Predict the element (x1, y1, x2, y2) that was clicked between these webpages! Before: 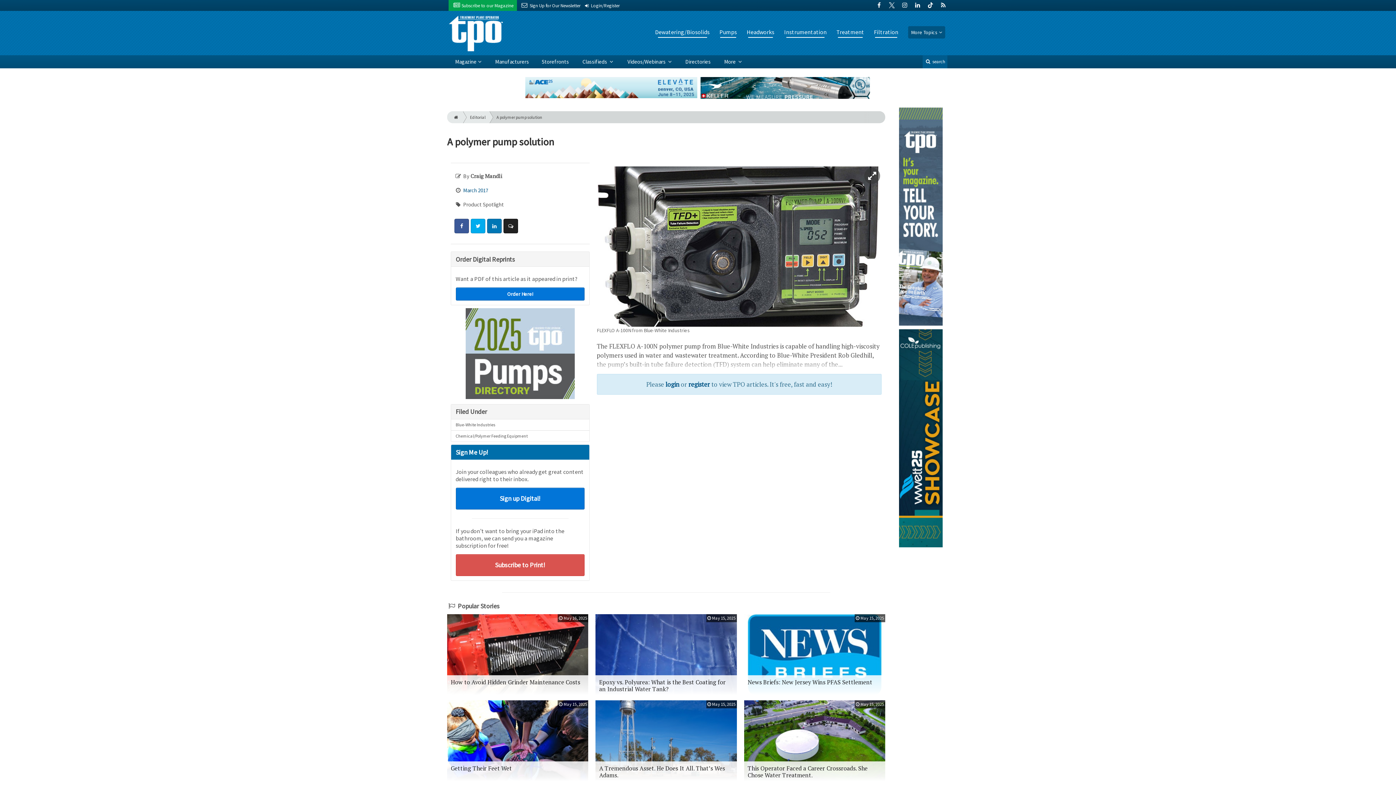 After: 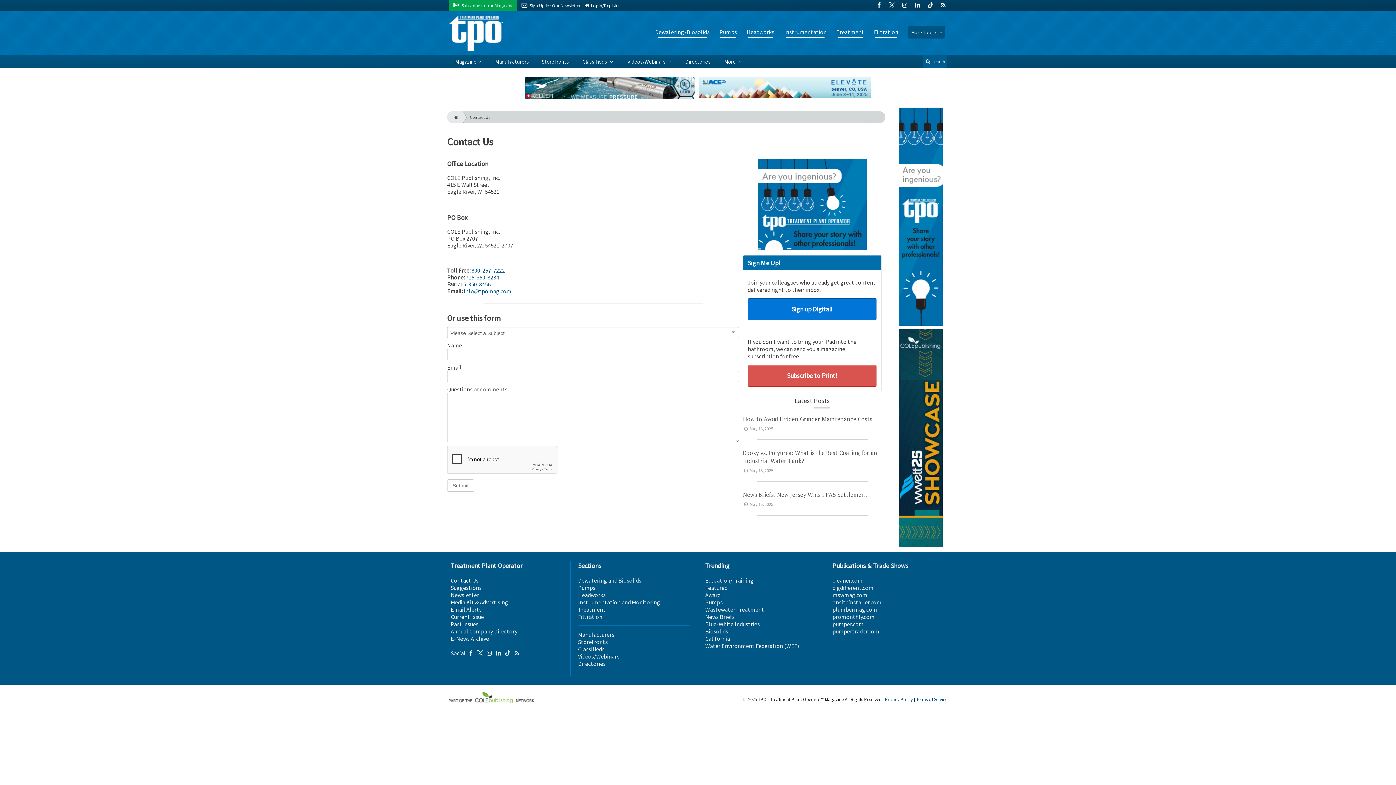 Action: bbox: (899, 107, 942, 325)